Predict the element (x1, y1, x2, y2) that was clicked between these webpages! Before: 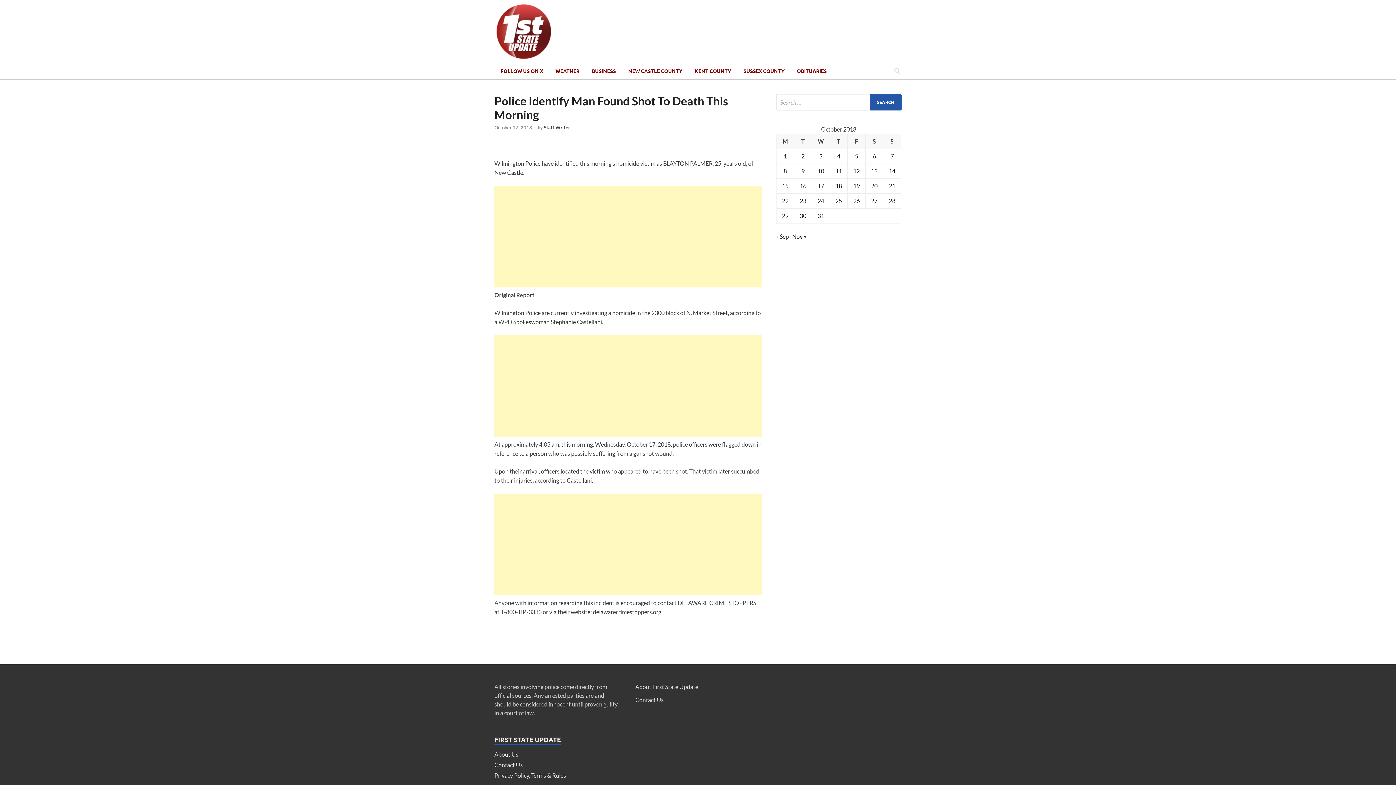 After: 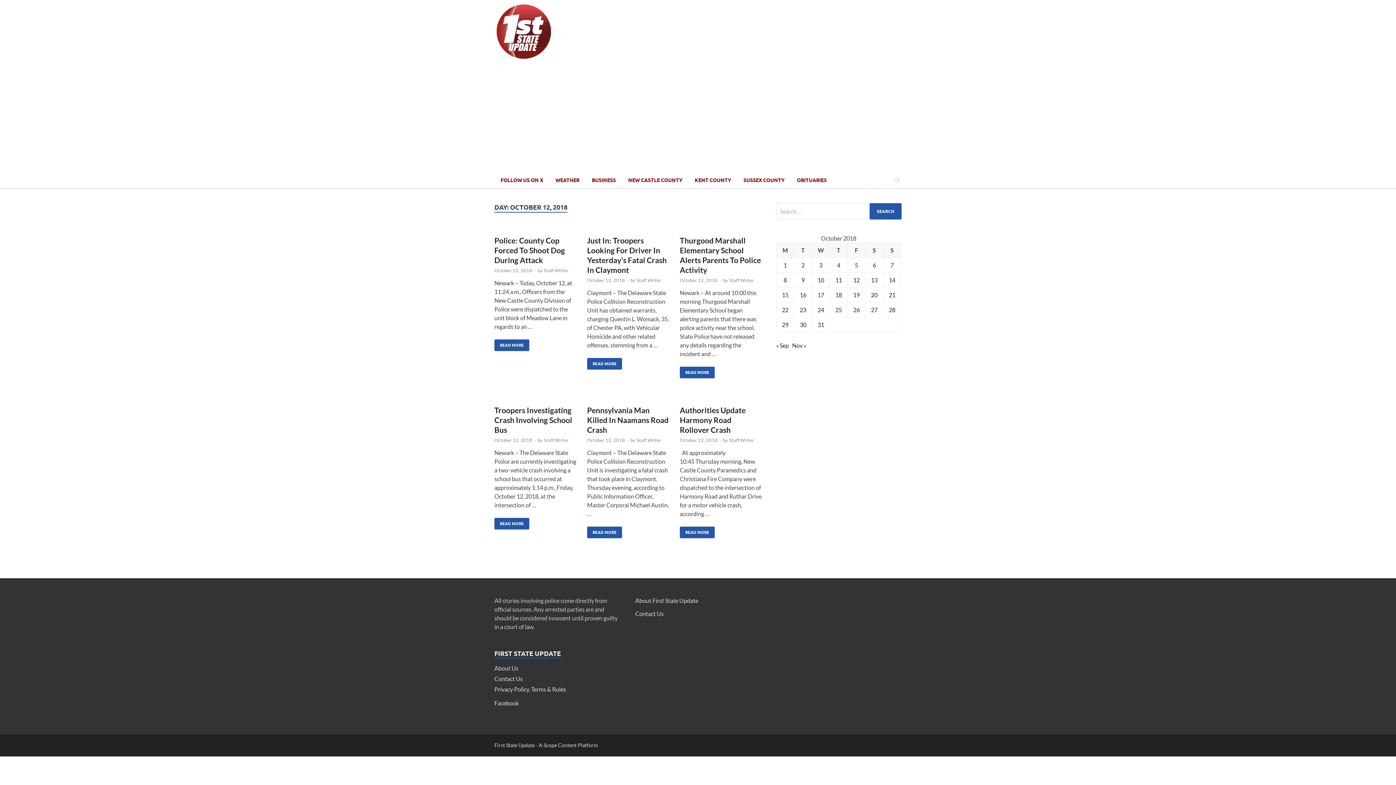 Action: label: Posts published on October 12, 2018 bbox: (853, 167, 860, 174)